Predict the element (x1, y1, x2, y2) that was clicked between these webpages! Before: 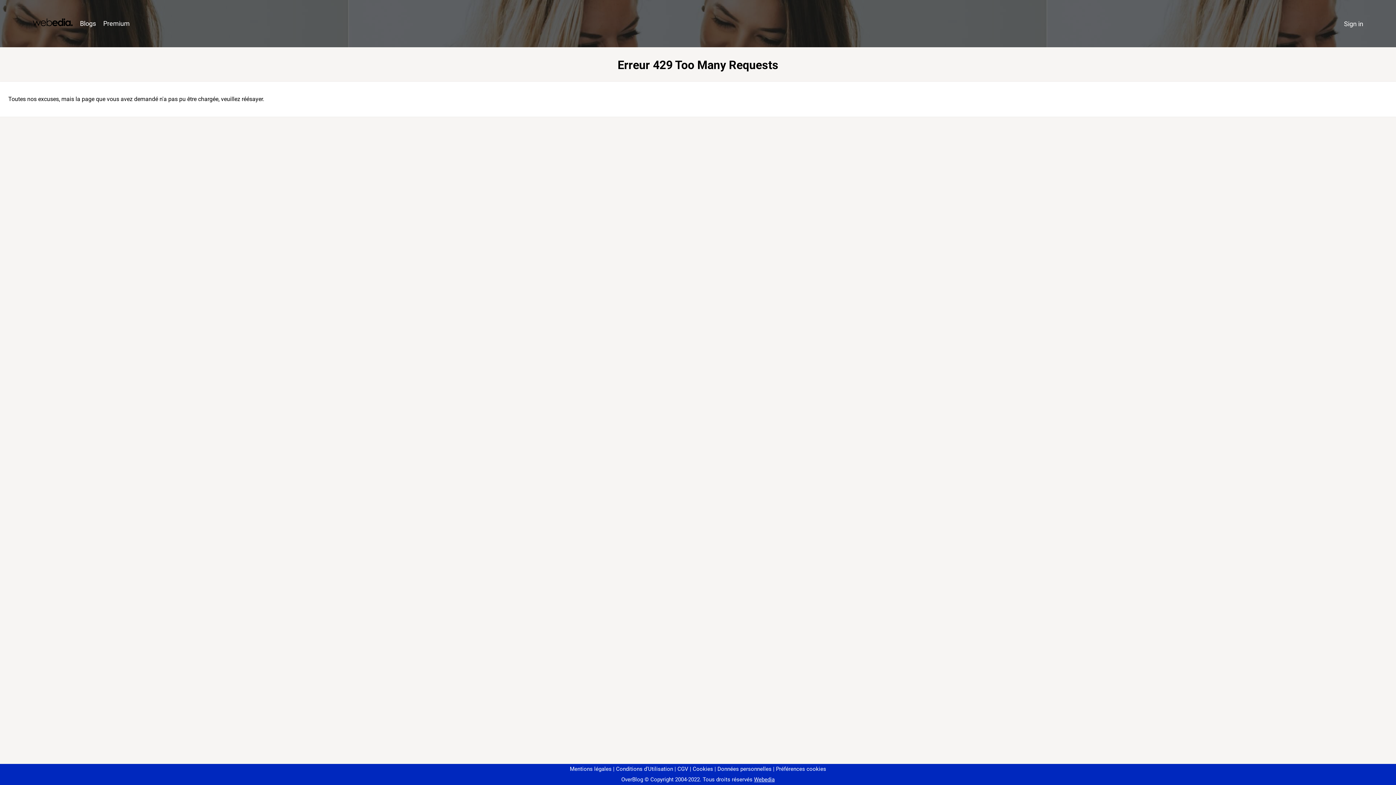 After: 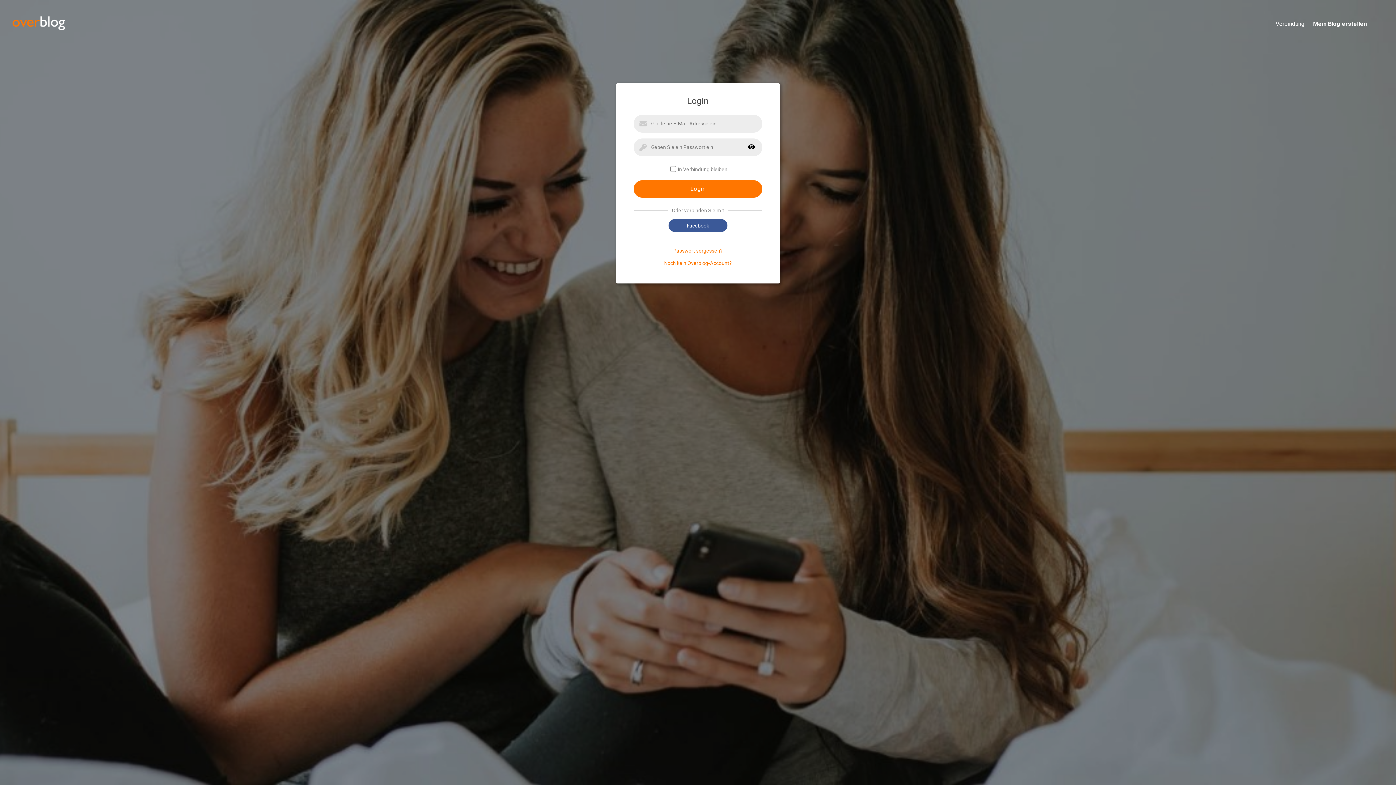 Action: bbox: (1340, 16, 1367, 31) label: Sign in